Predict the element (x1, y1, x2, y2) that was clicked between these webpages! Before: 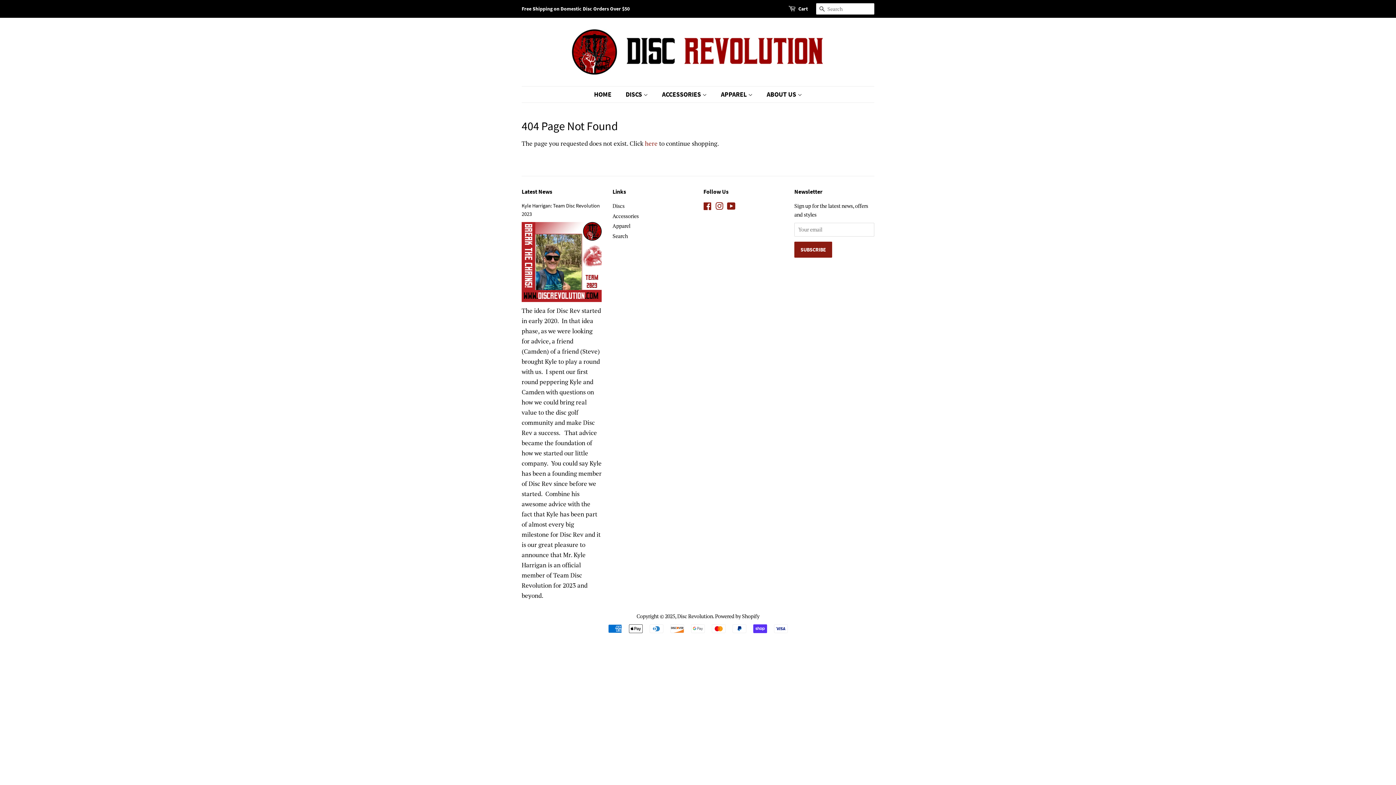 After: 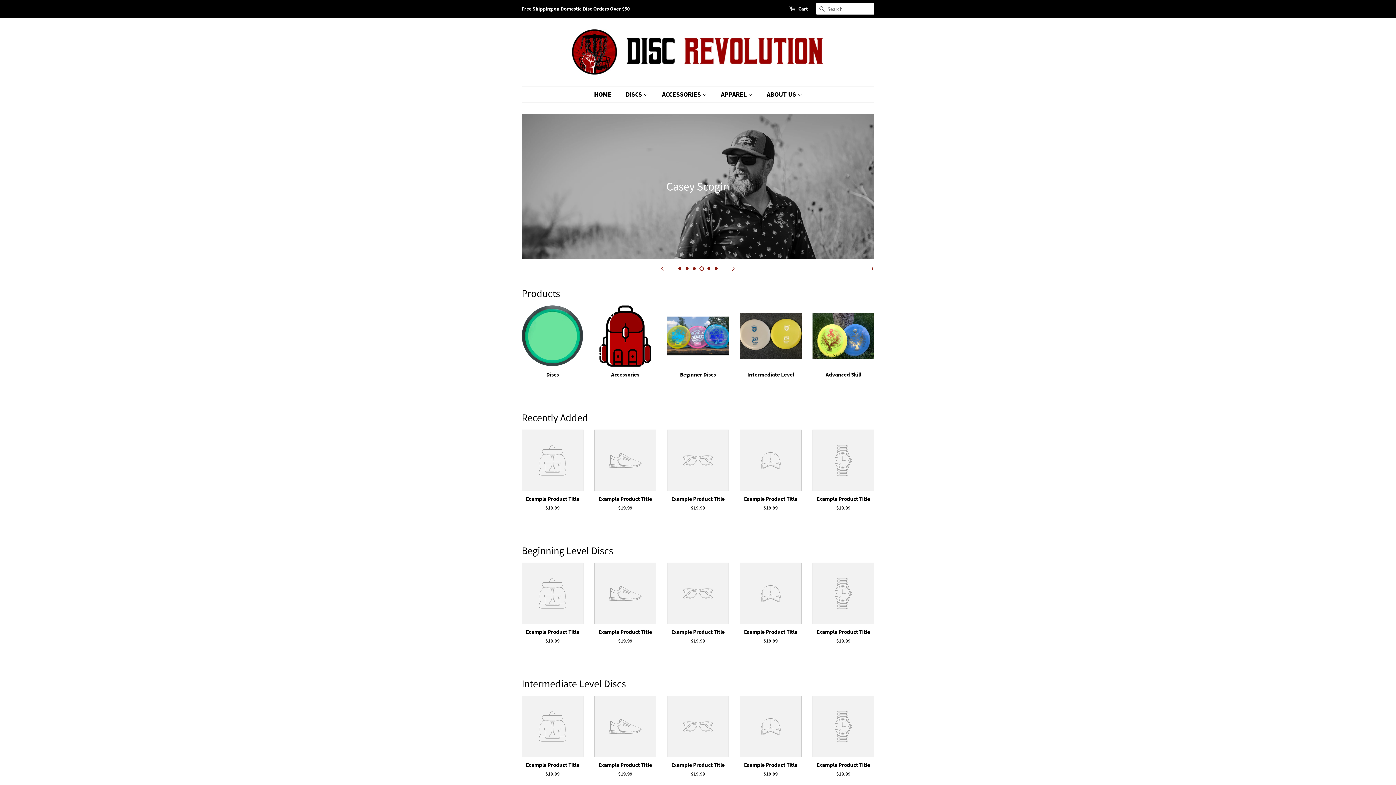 Action: label: HOME bbox: (594, 86, 618, 102)